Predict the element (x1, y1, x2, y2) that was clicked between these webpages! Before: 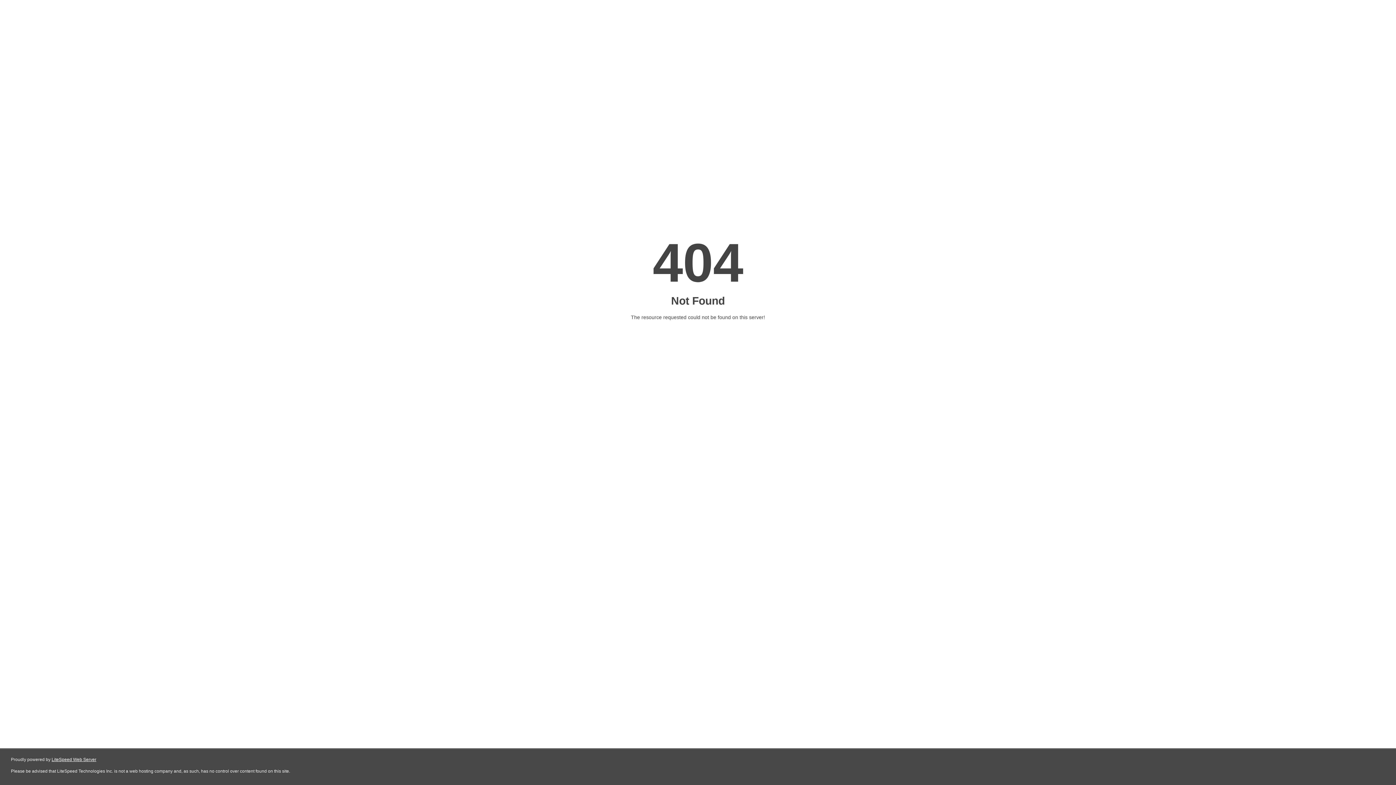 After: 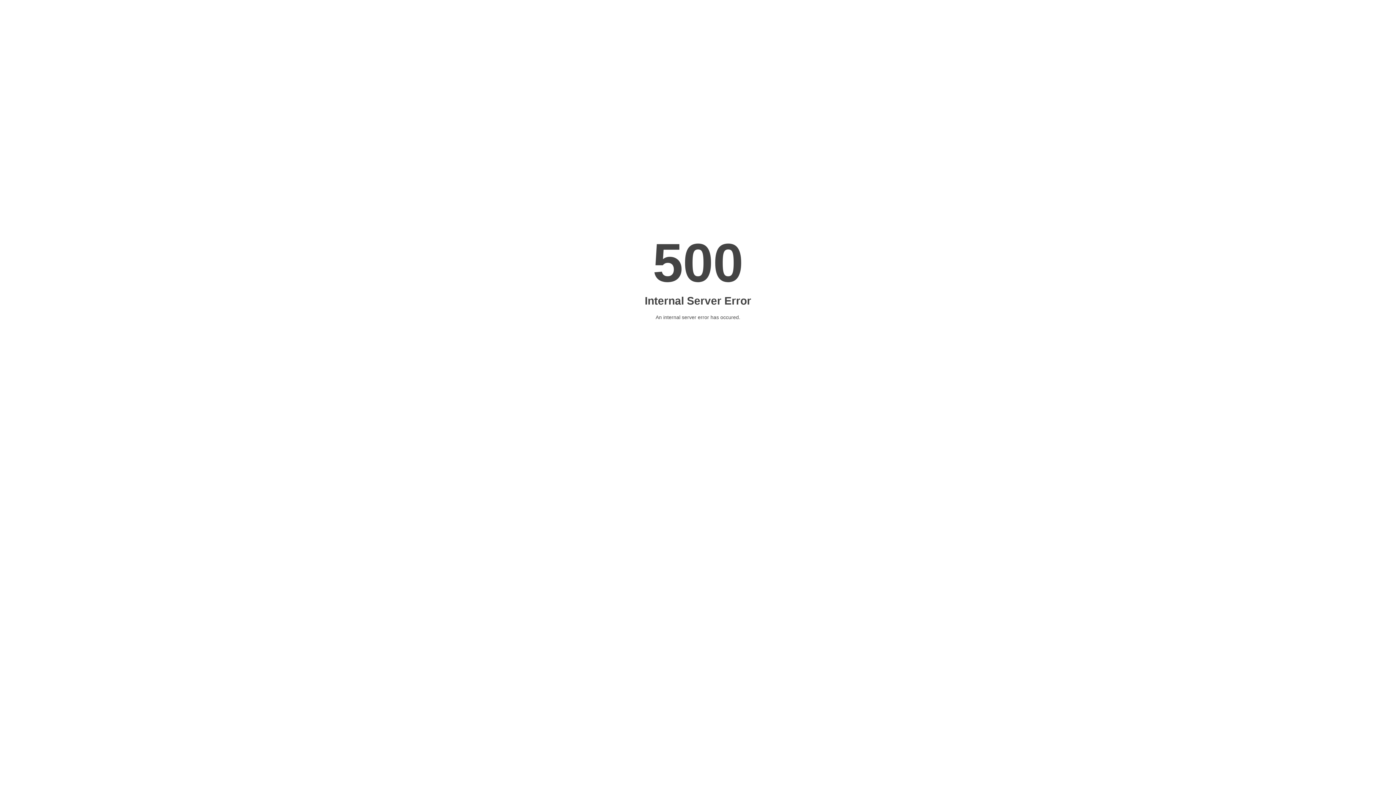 Action: bbox: (51, 757, 96, 762) label: LiteSpeed Web Server